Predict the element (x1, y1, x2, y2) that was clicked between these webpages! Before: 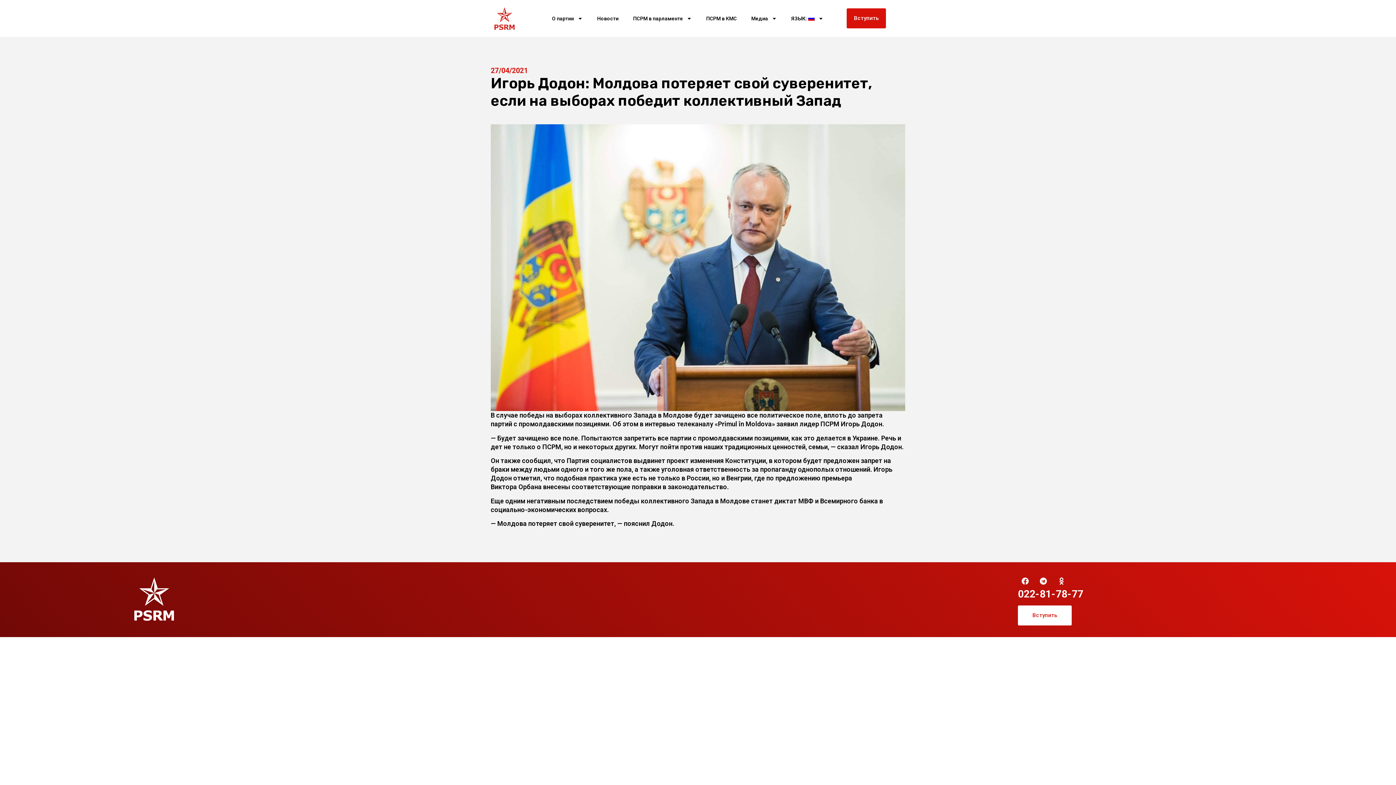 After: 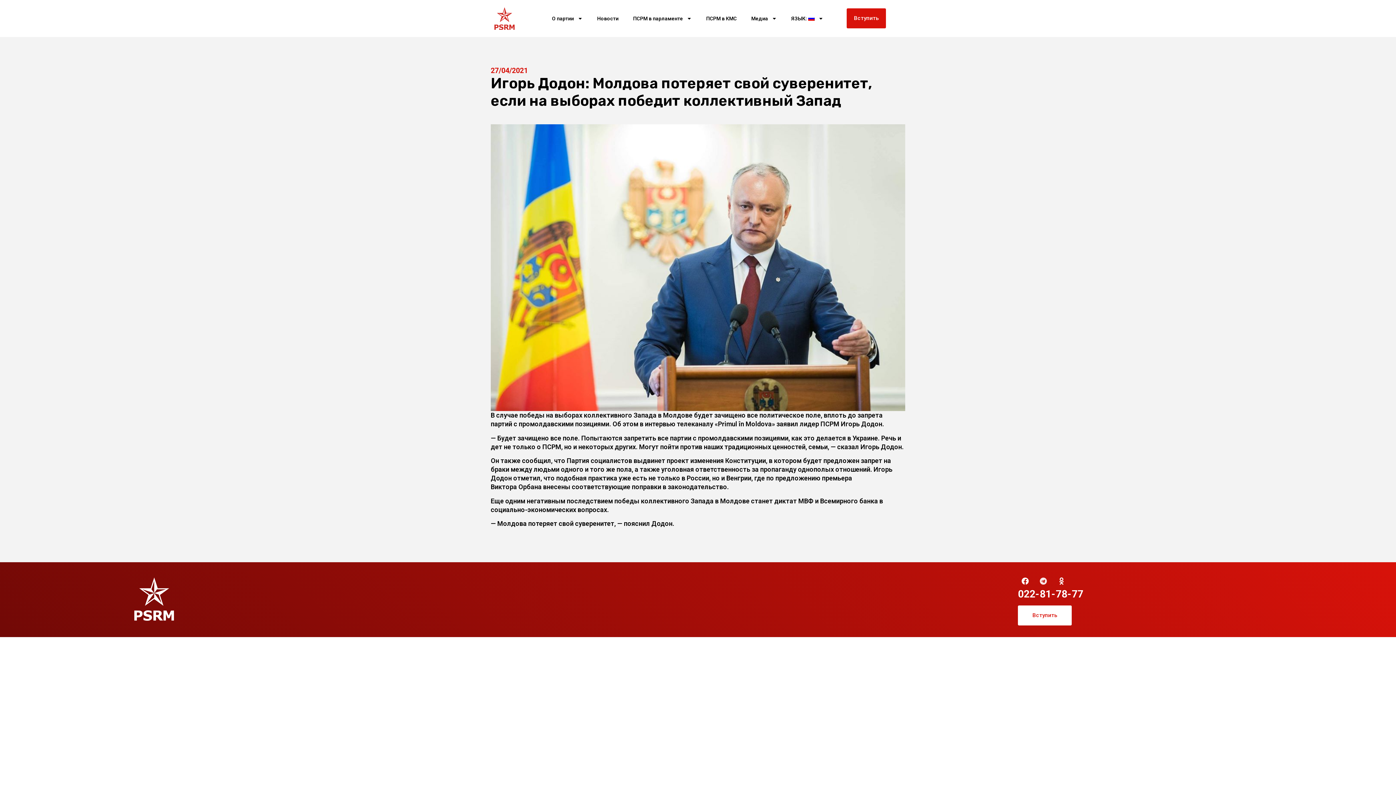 Action: label: Telegram bbox: (1036, 574, 1050, 588)